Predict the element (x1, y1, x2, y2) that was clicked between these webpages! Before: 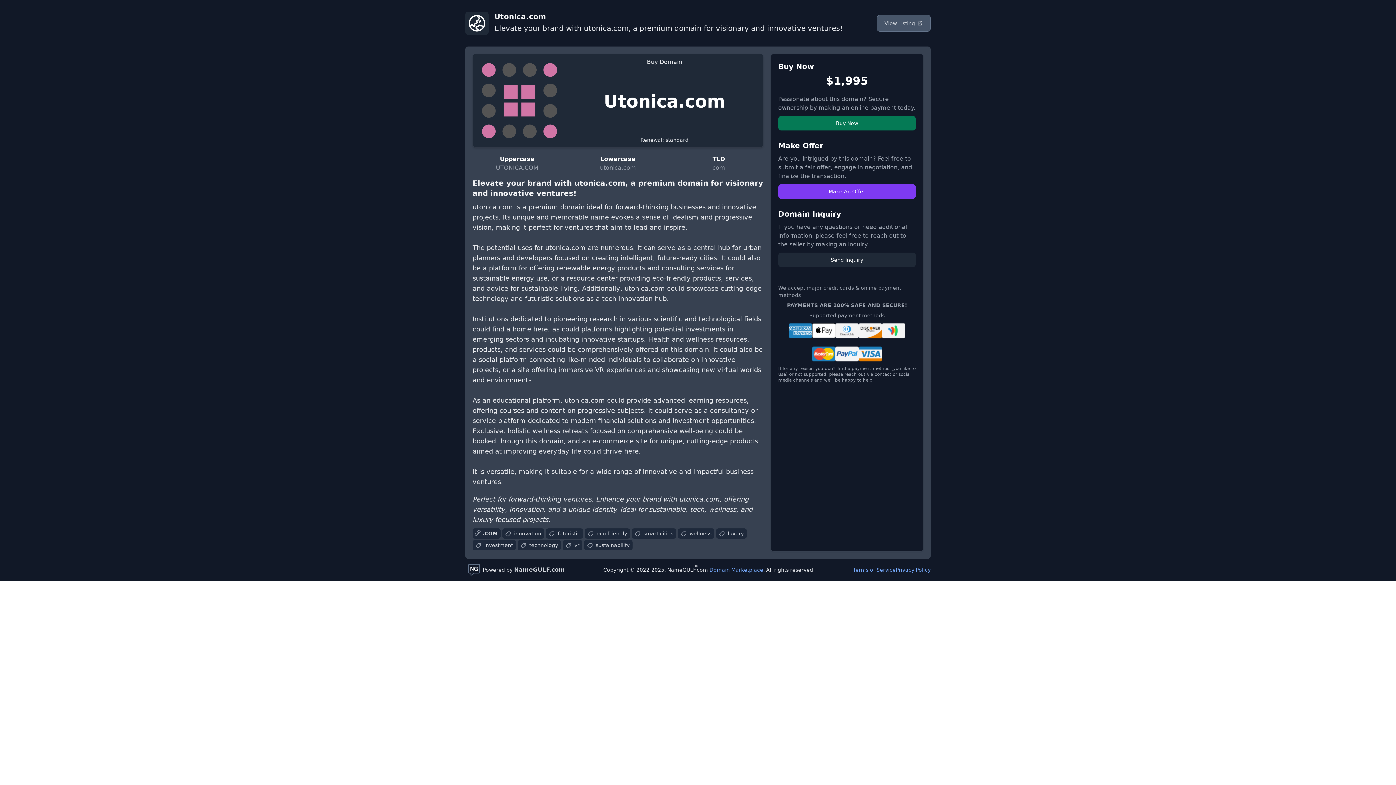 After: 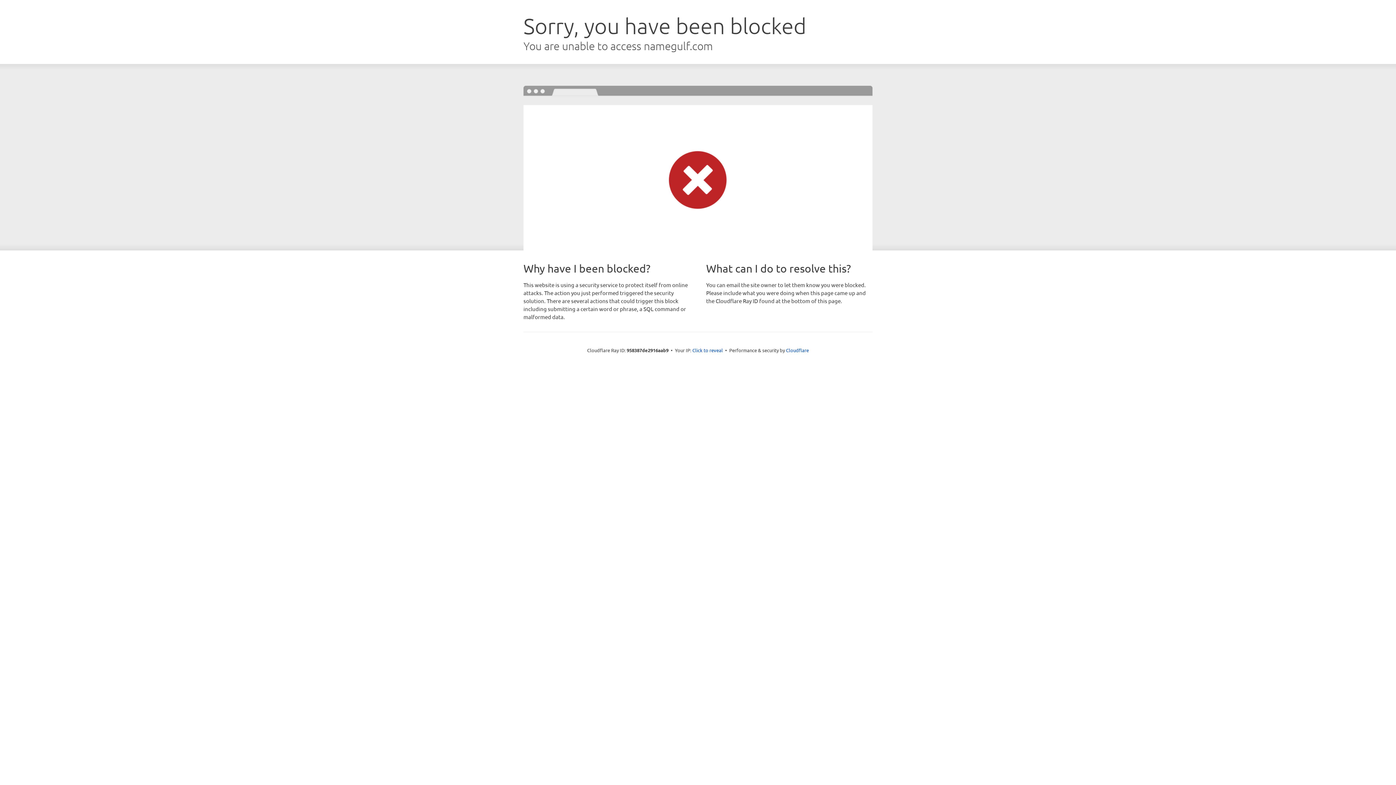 Action: label: Make An Offer bbox: (778, 184, 916, 198)